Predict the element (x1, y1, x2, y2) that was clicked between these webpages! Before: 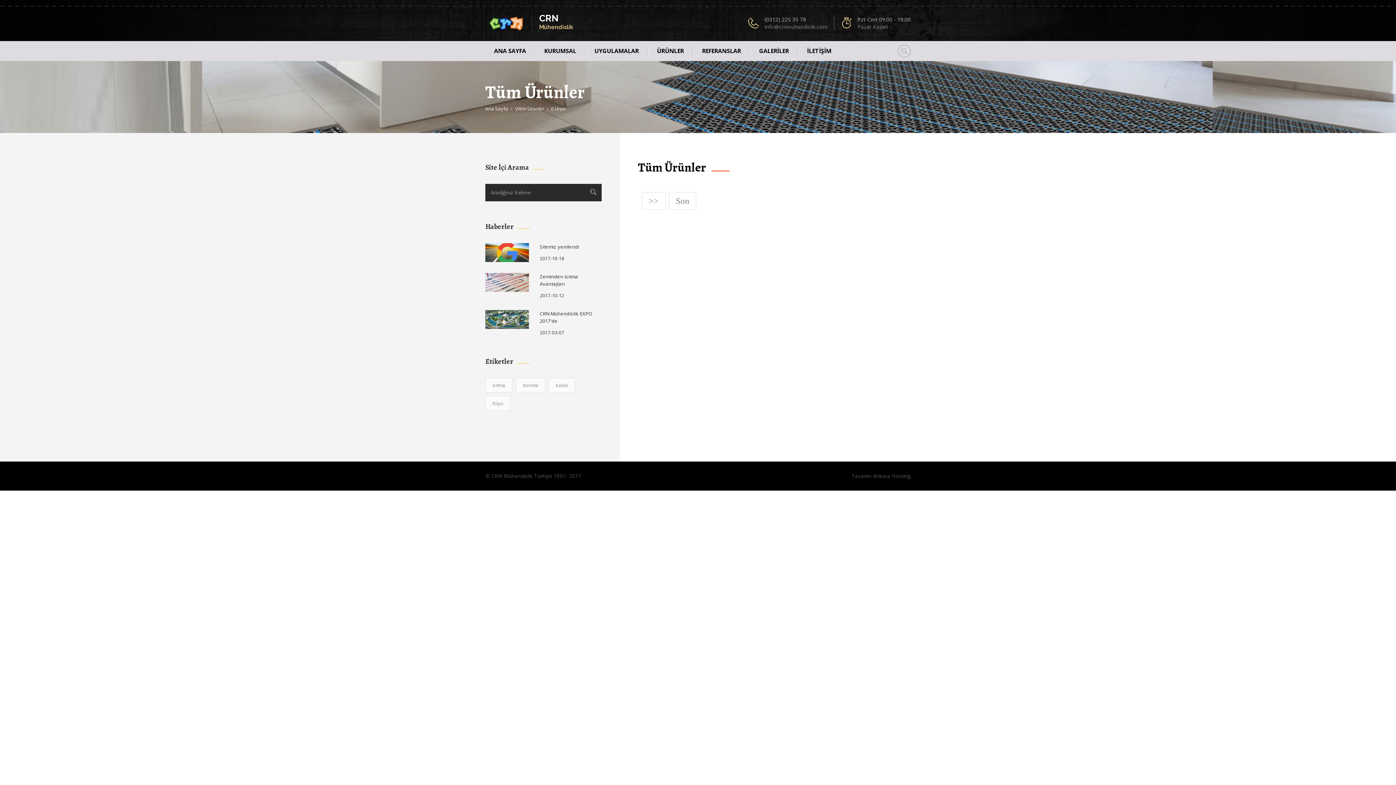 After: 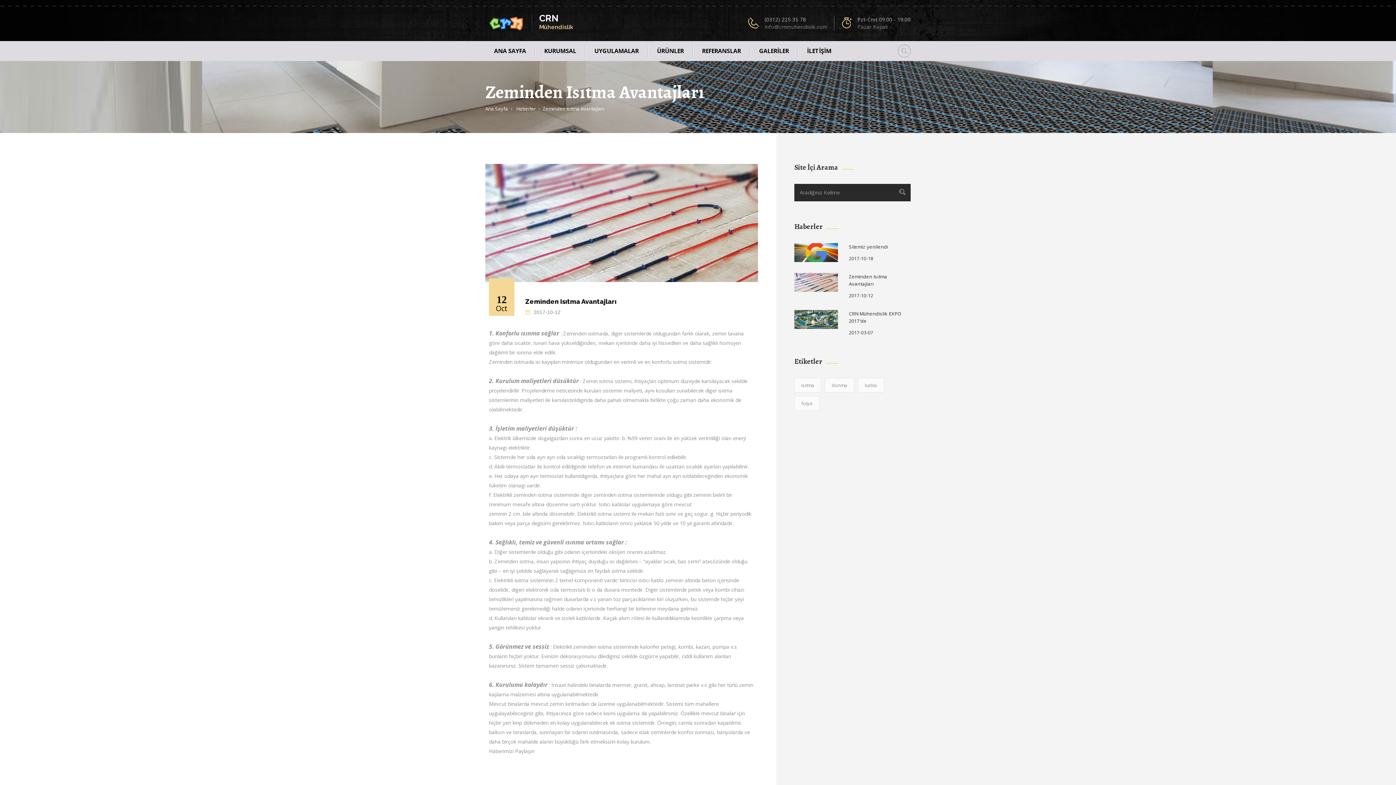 Action: bbox: (485, 273, 529, 292)